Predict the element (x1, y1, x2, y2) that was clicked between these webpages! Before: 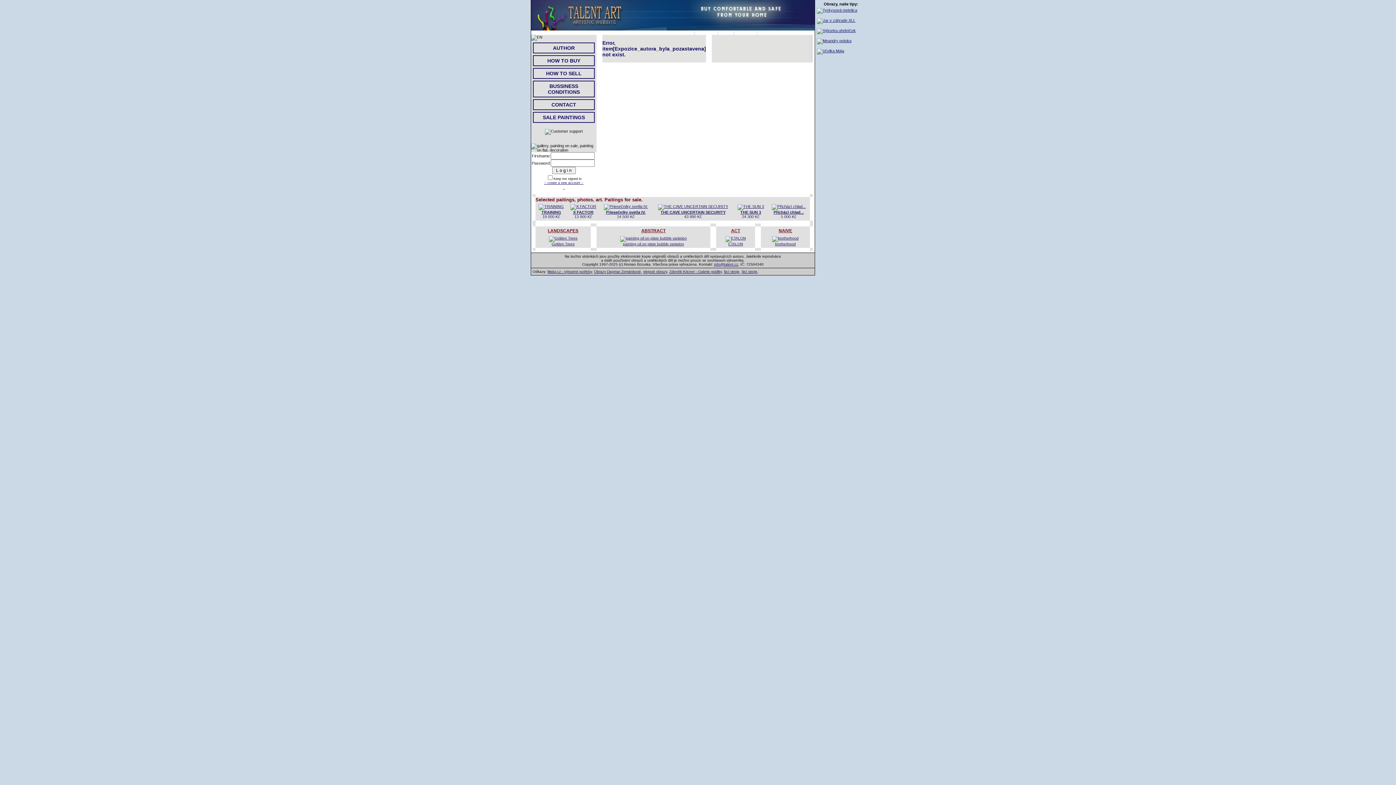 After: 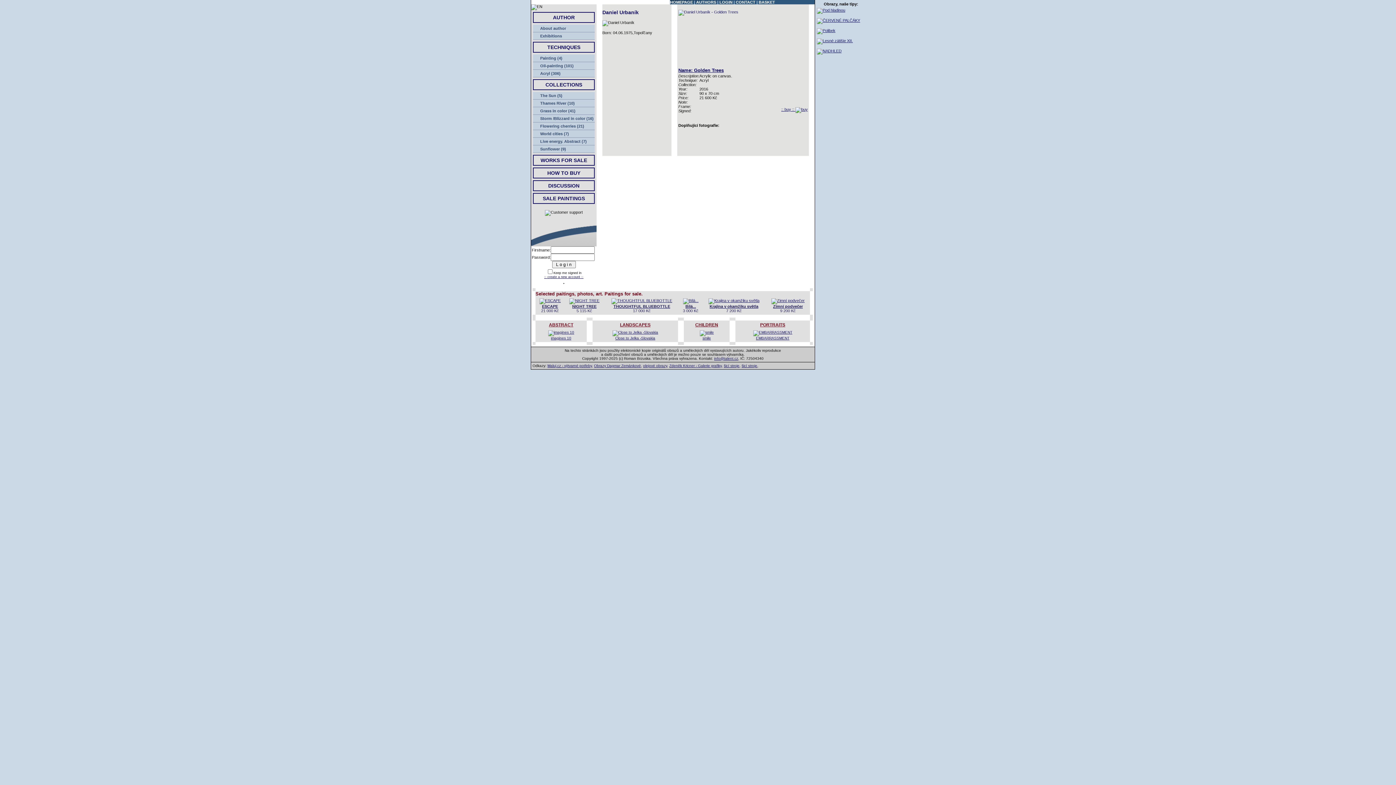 Action: bbox: (548, 236, 577, 246) label: 
Golden Trees